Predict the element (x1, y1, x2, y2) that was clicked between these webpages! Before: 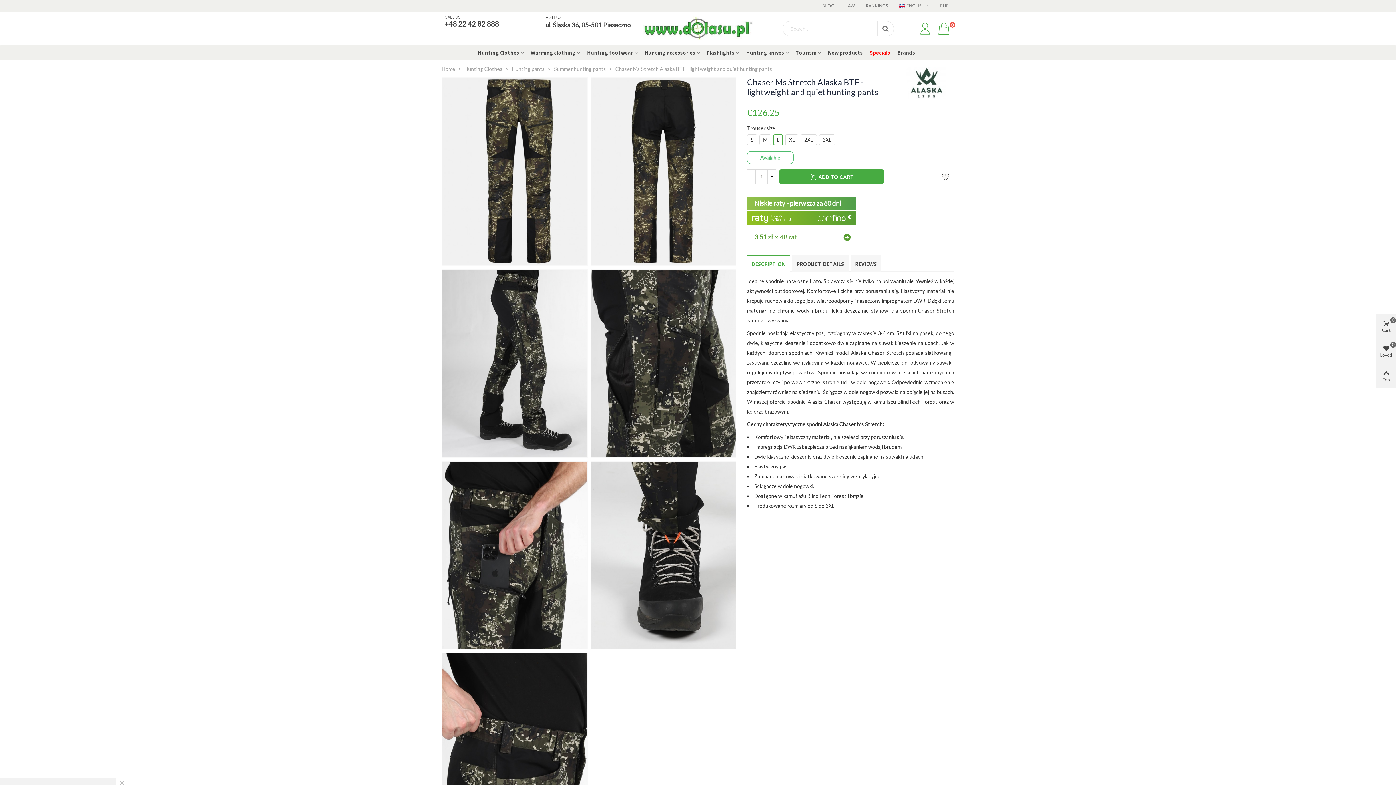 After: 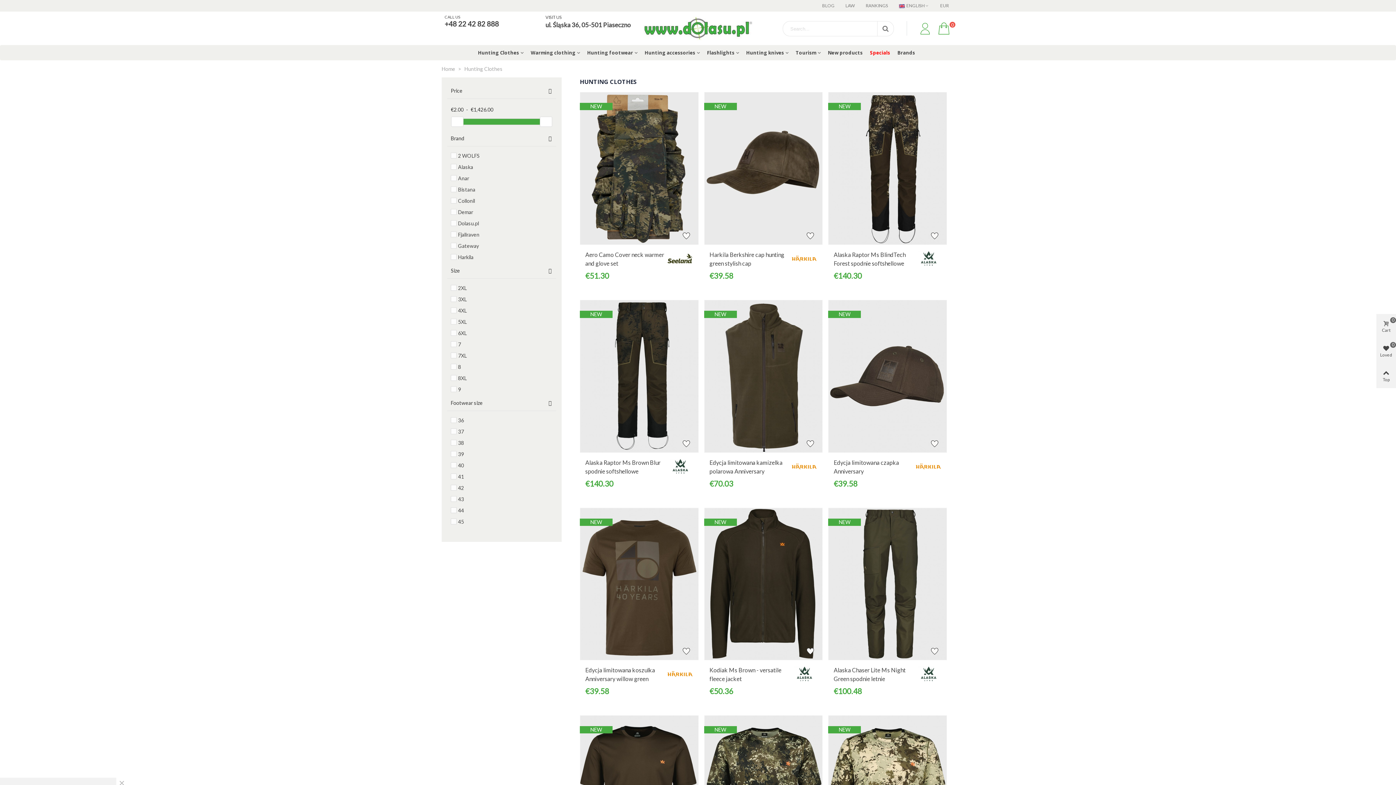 Action: bbox: (464, 65, 503, 72) label: Hunting Clothes 